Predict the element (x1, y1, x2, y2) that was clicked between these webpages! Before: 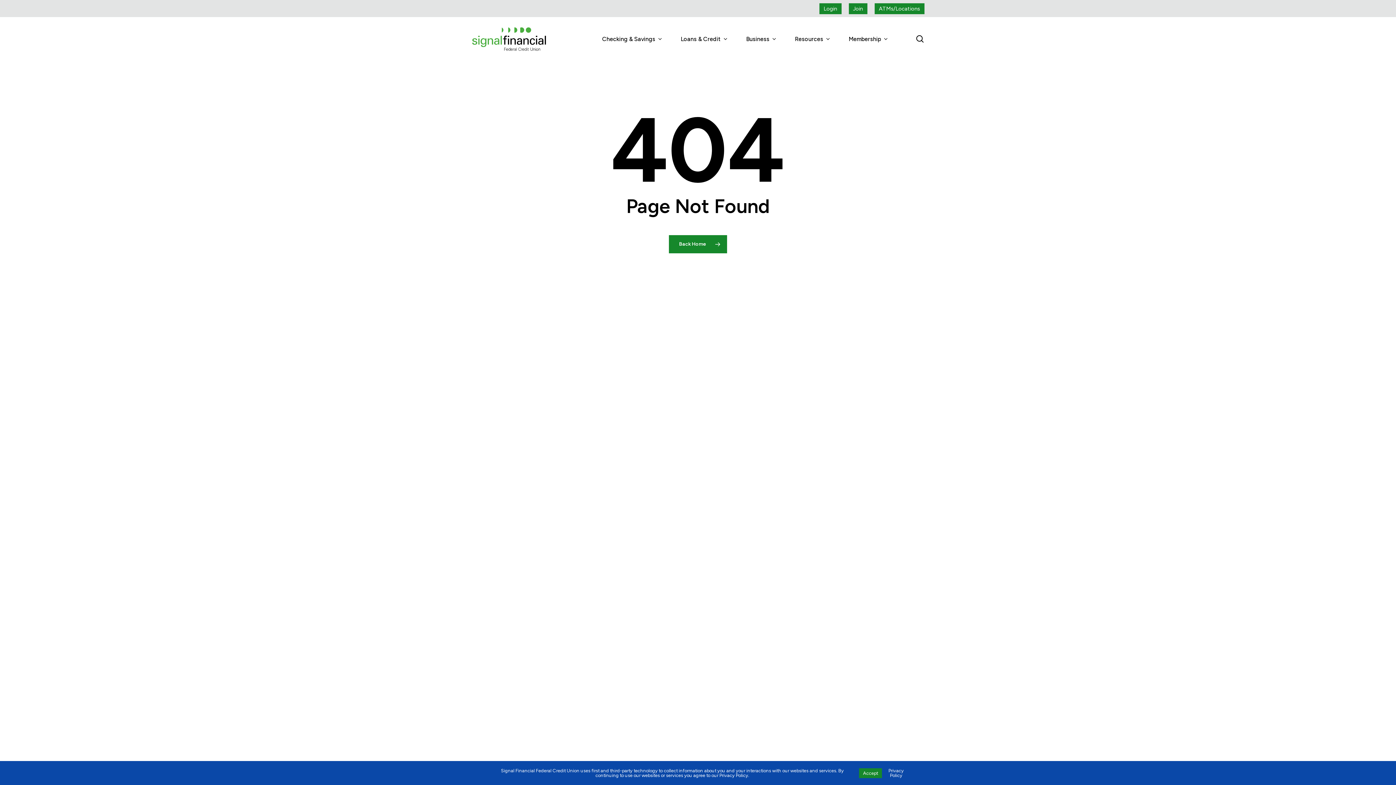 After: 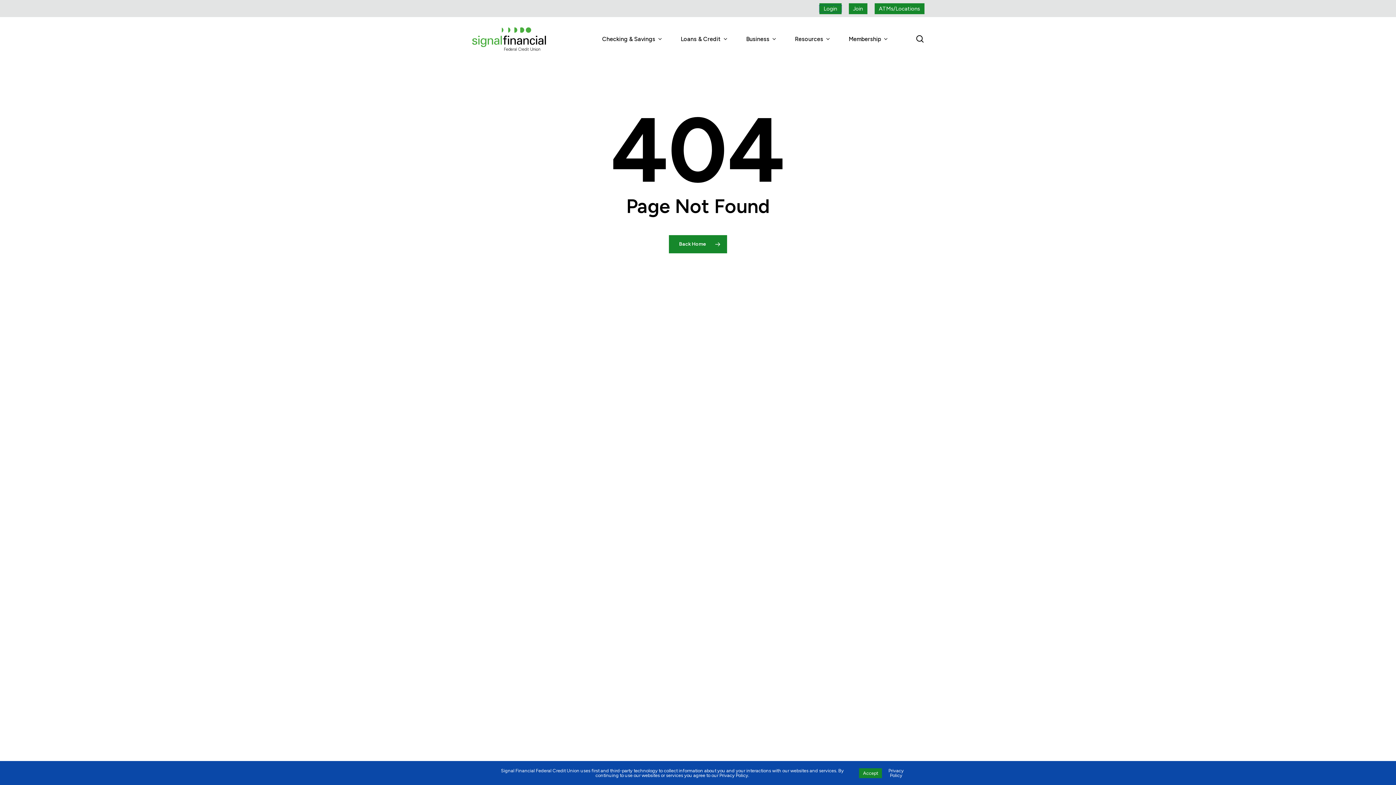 Action: label: Login button (open a new tab) bbox: (819, 5, 841, 12)